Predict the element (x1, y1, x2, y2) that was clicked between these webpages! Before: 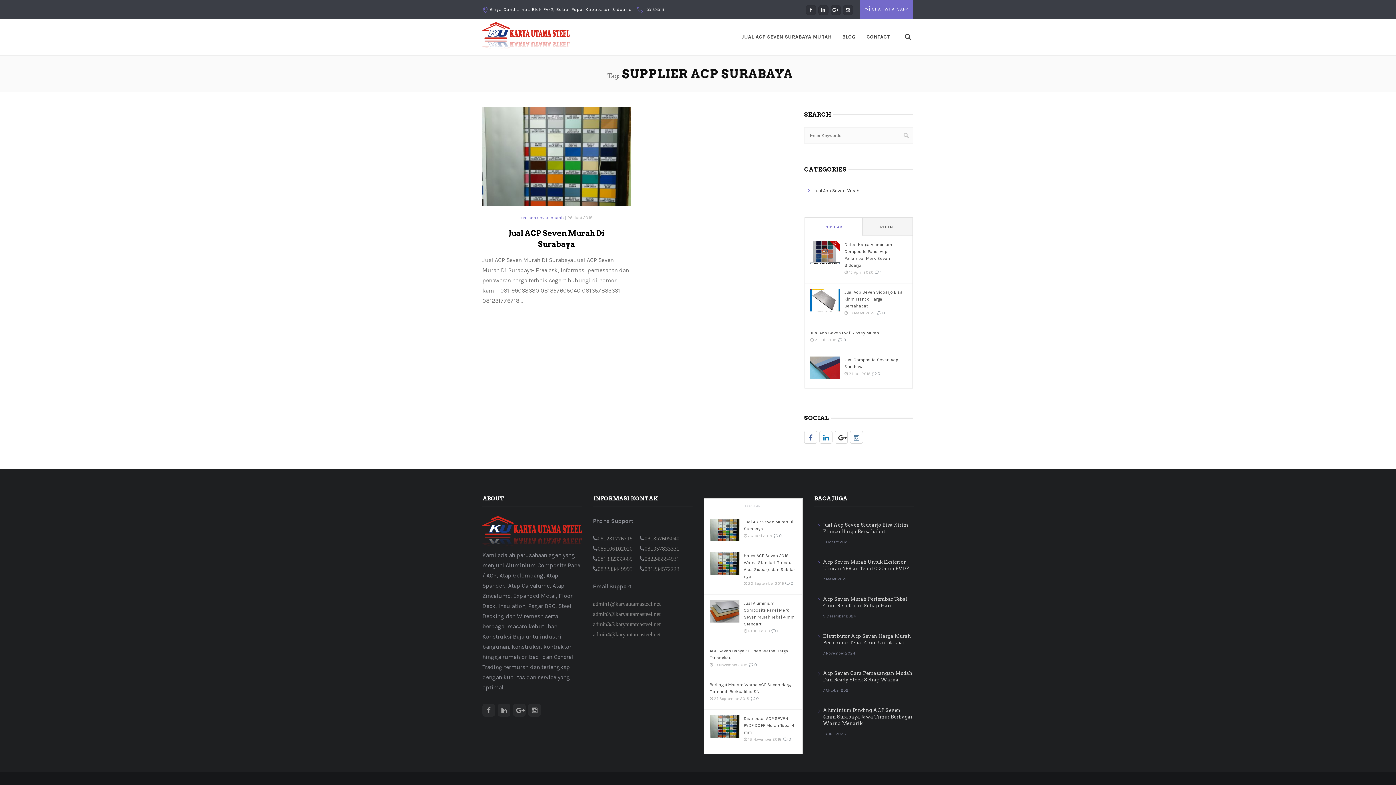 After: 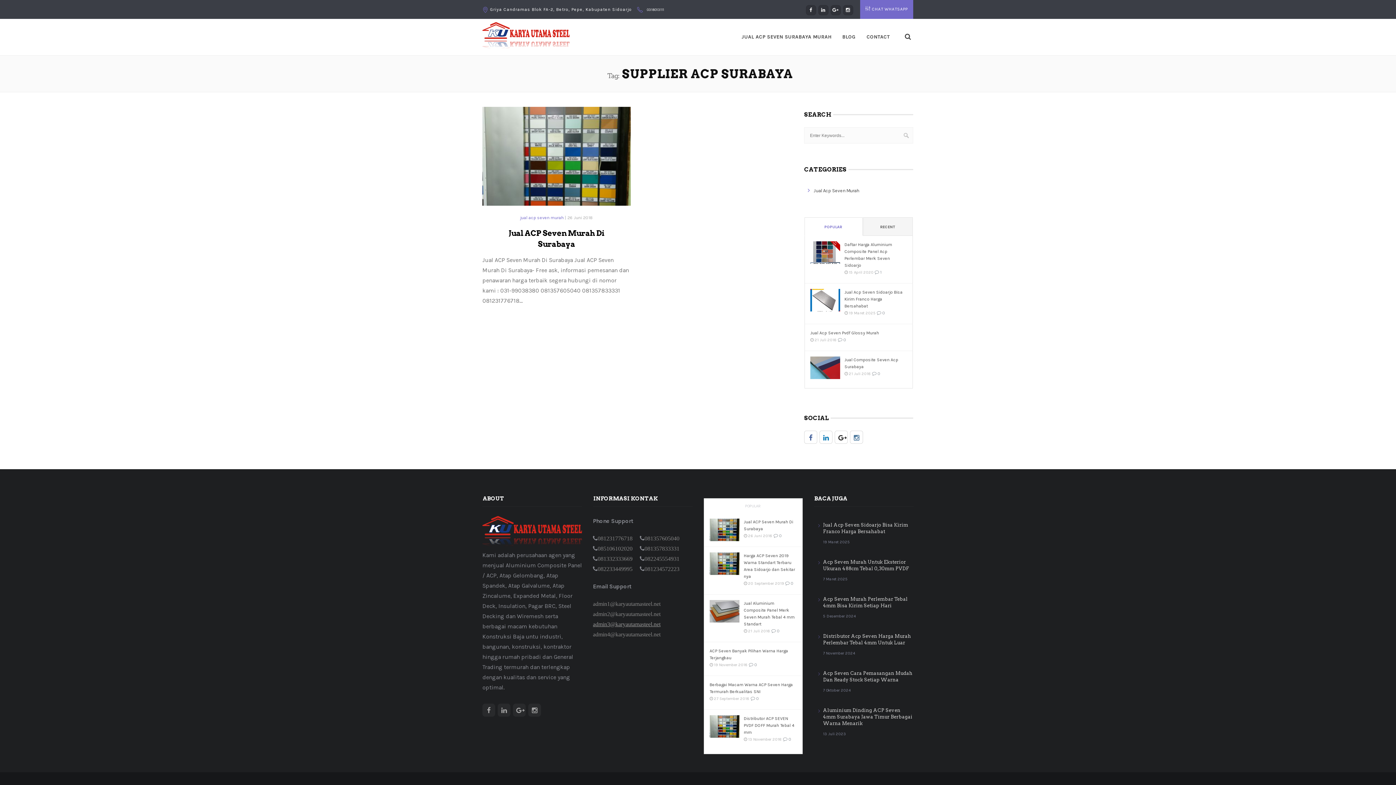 Action: label: admin3@karyautamasteel.net bbox: (593, 621, 660, 627)